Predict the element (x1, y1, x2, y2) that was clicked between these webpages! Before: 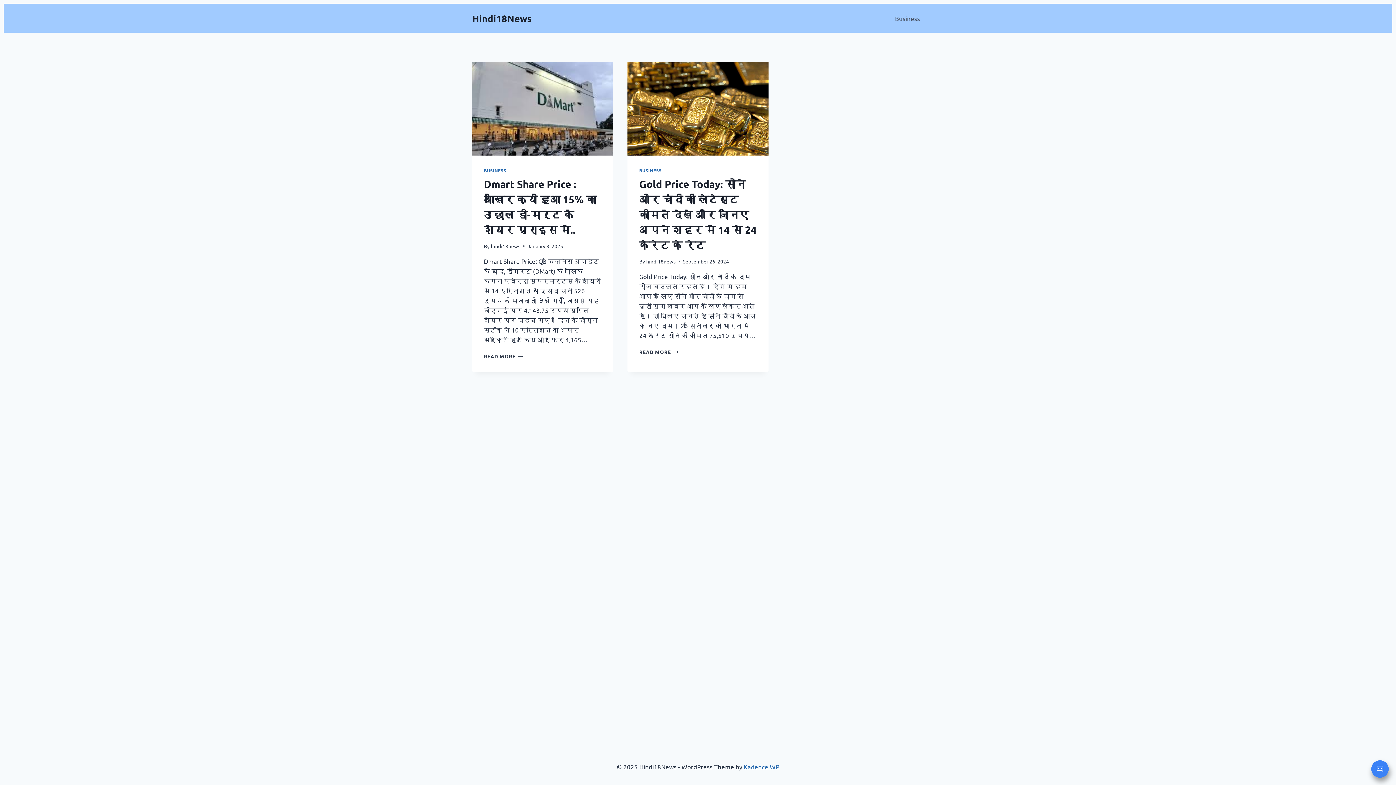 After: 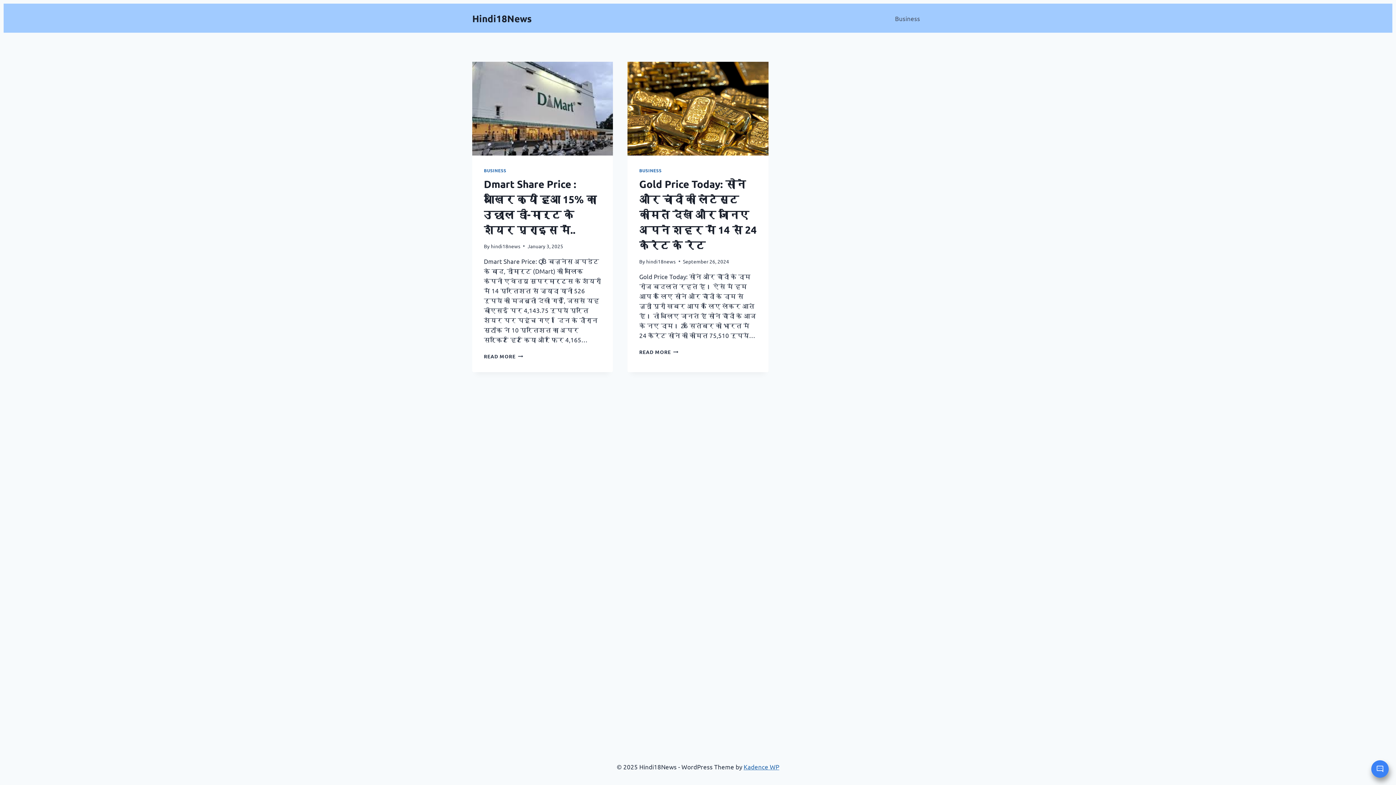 Action: label: hindi18news bbox: (646, 258, 675, 264)